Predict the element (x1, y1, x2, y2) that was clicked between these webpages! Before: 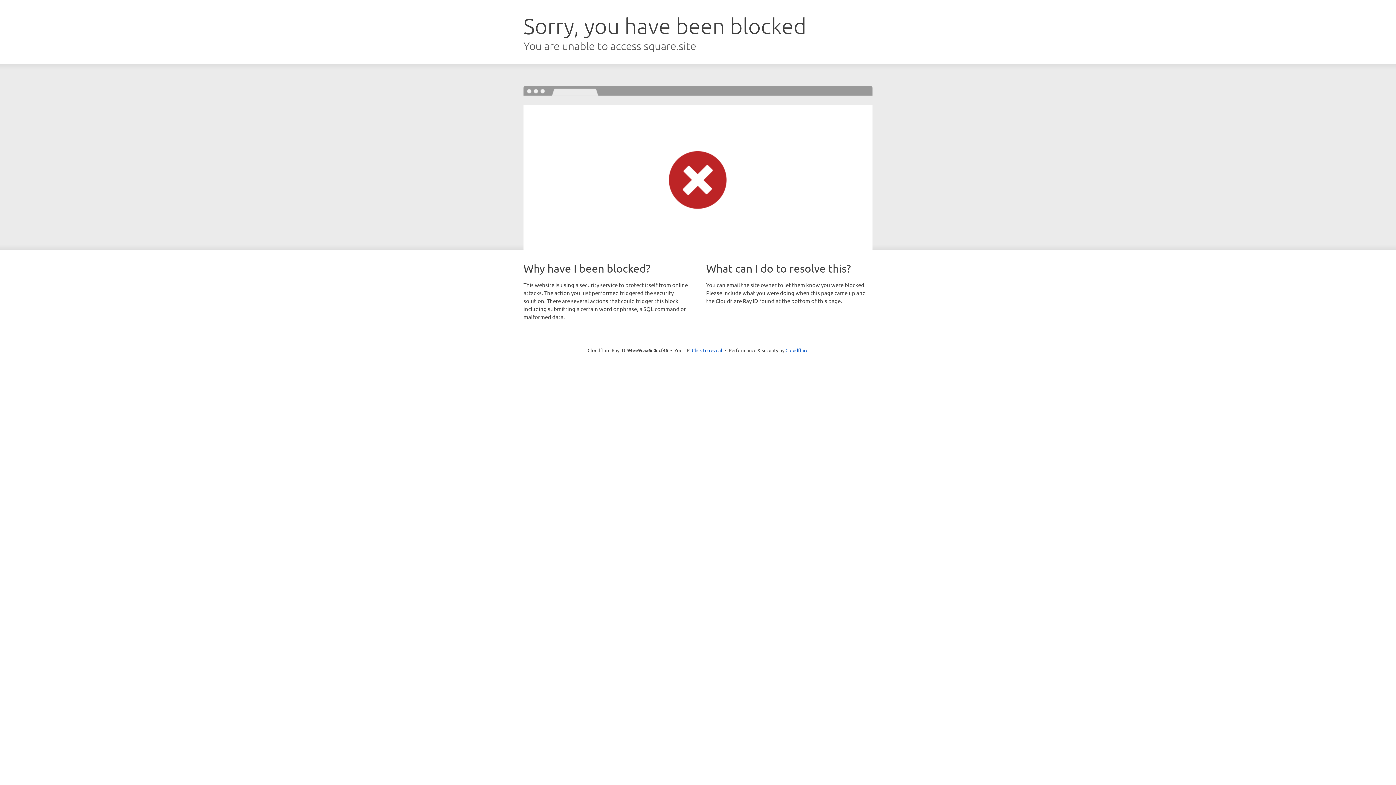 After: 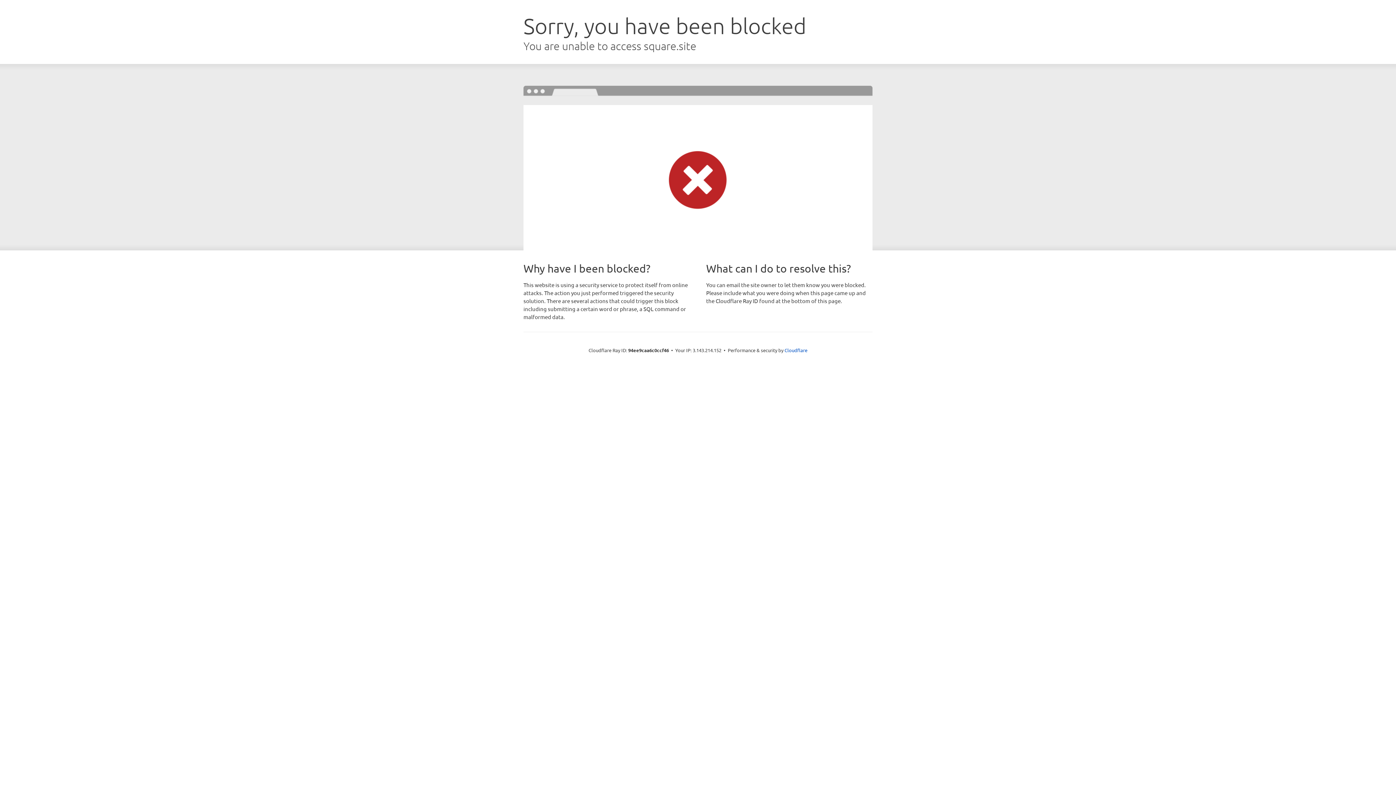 Action: label: Click to reveal bbox: (692, 346, 722, 353)